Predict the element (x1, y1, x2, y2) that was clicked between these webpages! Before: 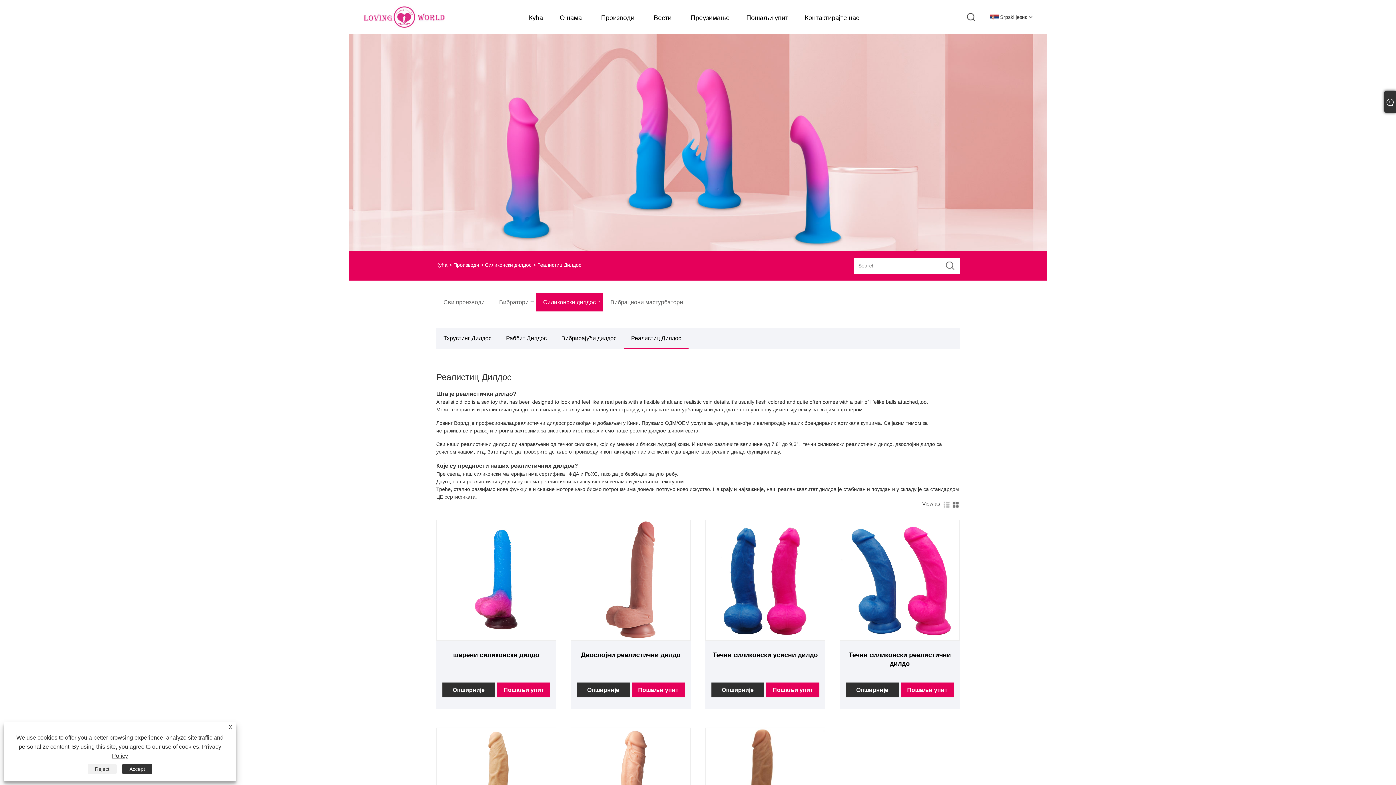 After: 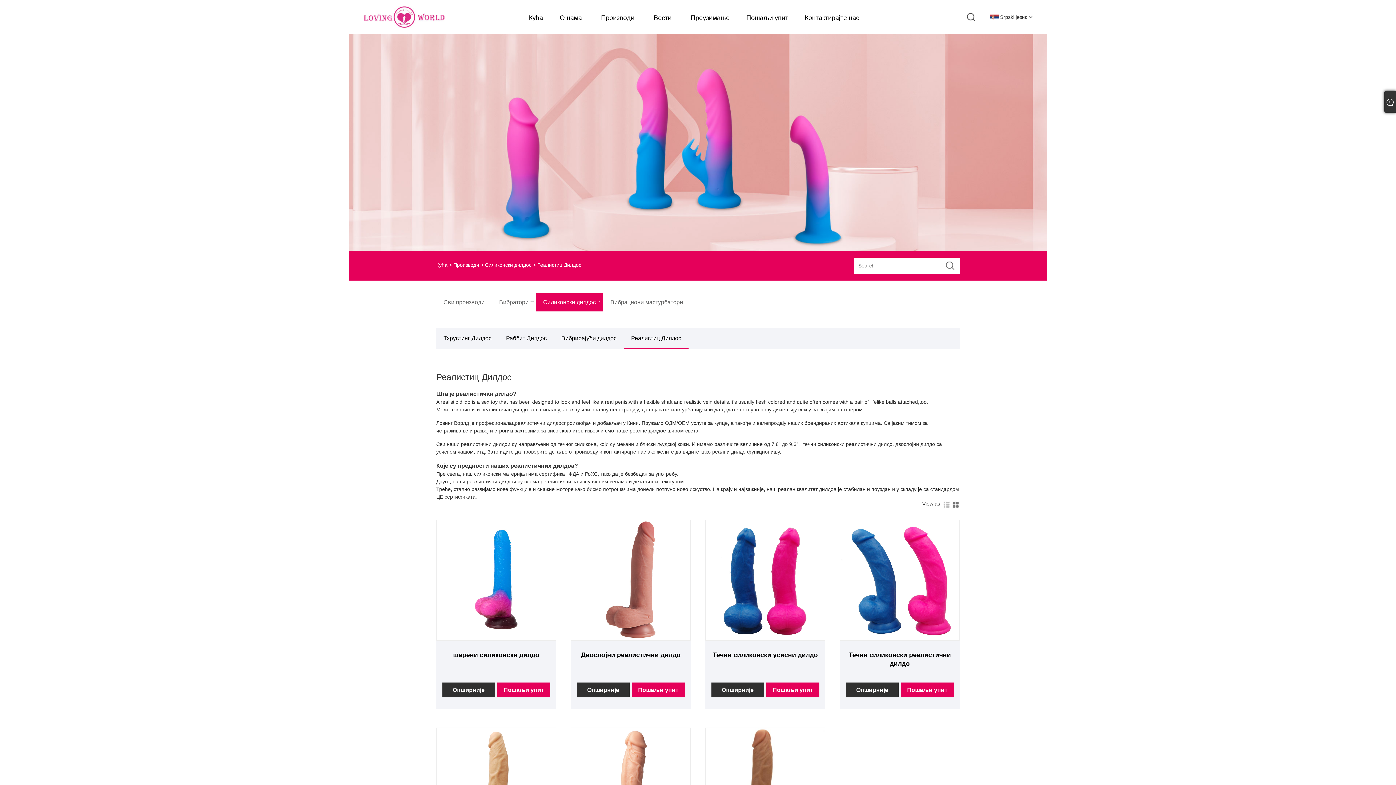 Action: bbox: (87, 764, 116, 774) label: Reject